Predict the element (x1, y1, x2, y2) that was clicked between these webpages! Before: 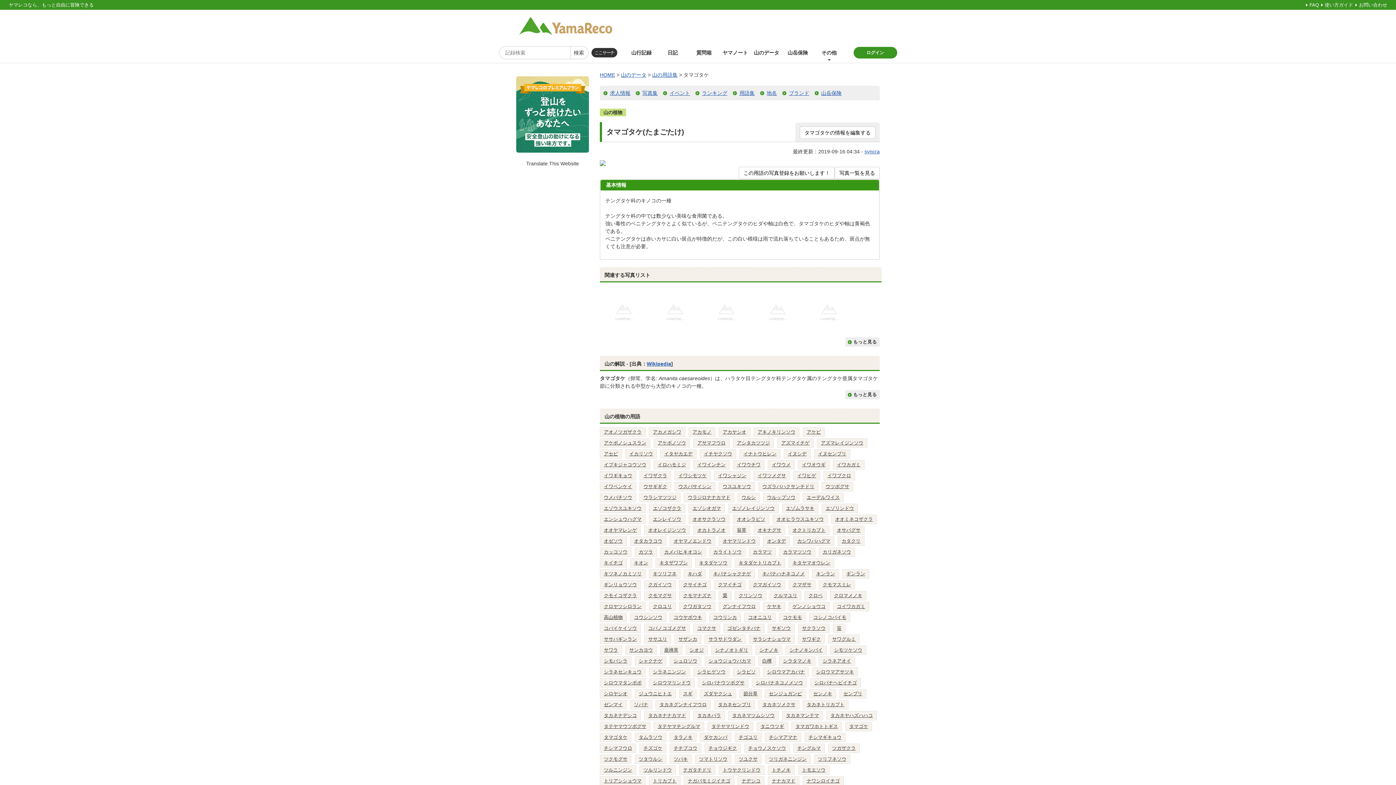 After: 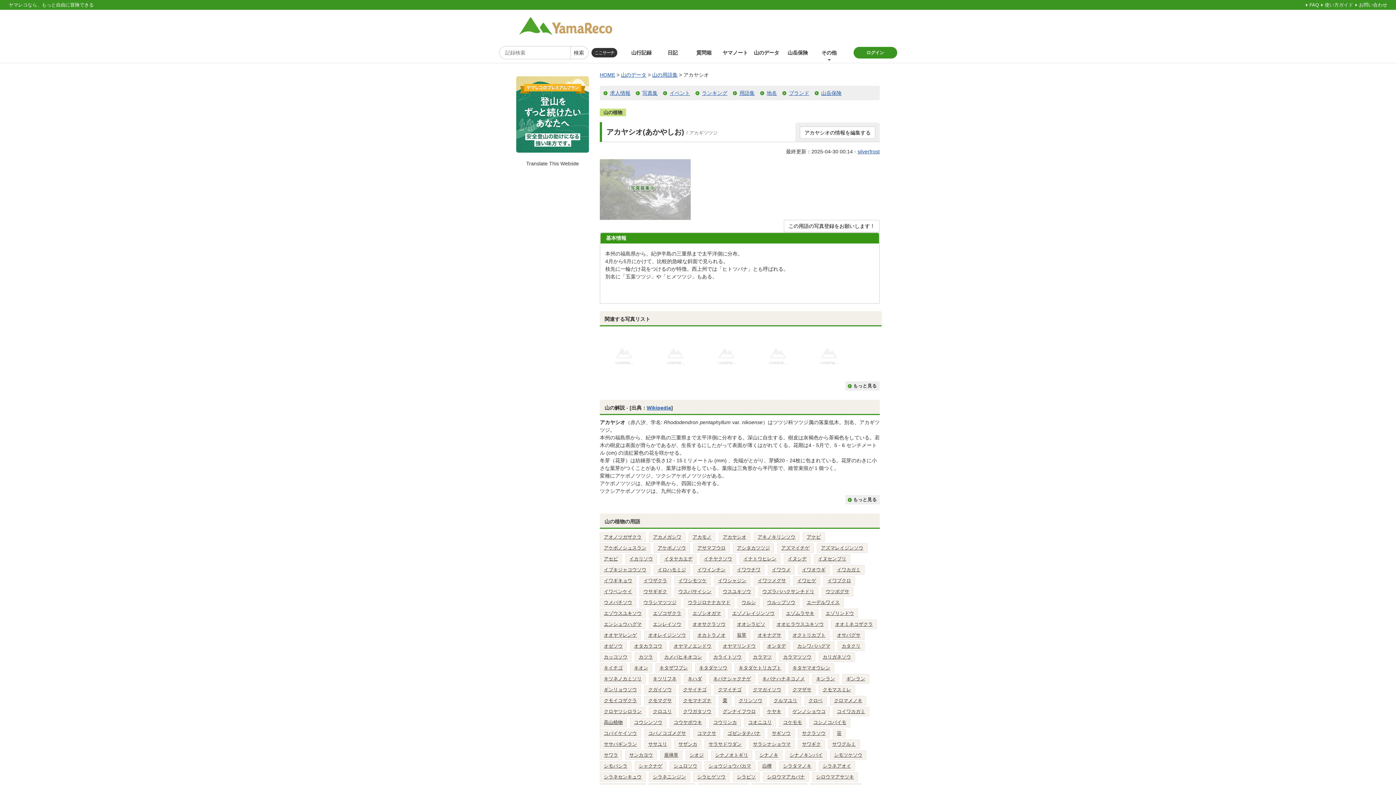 Action: label: アカヤシオ bbox: (722, 429, 746, 434)